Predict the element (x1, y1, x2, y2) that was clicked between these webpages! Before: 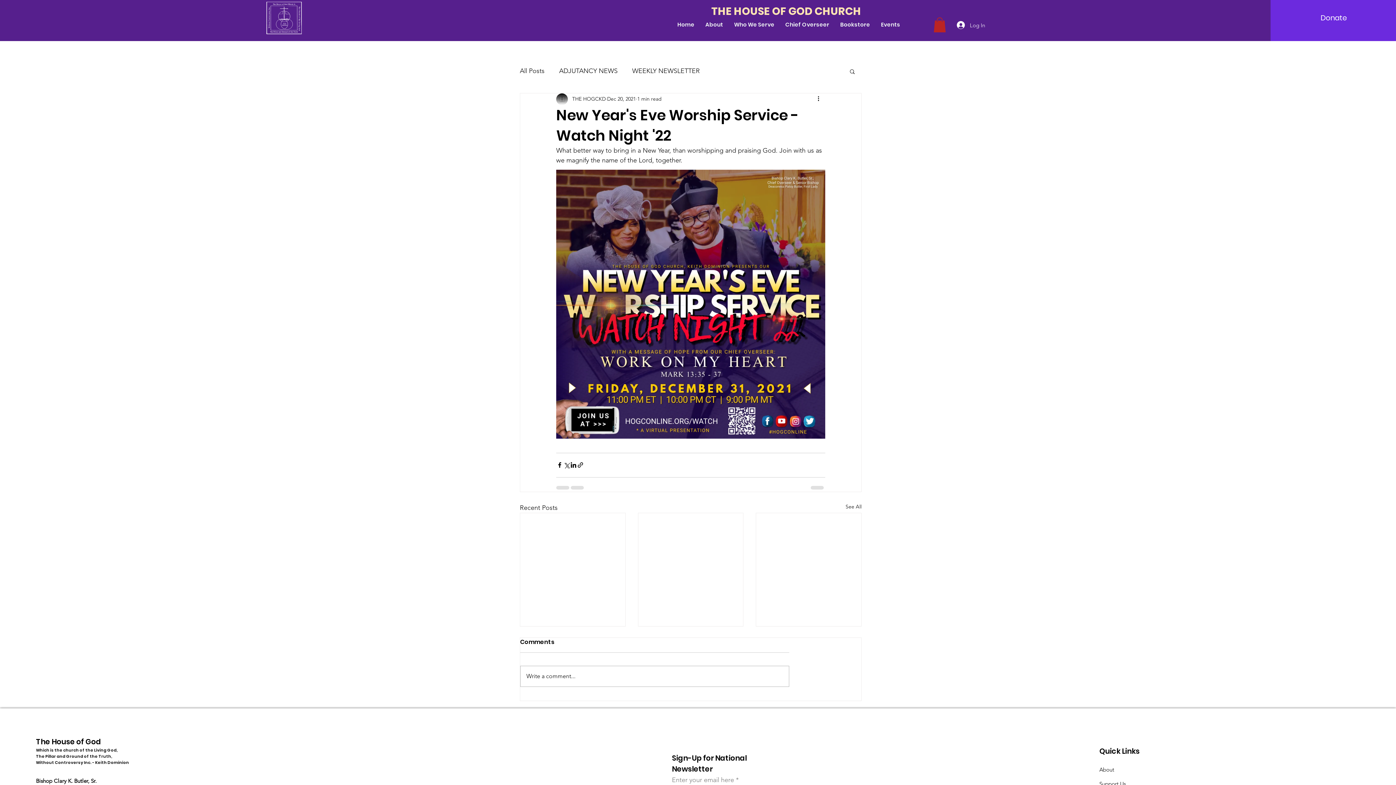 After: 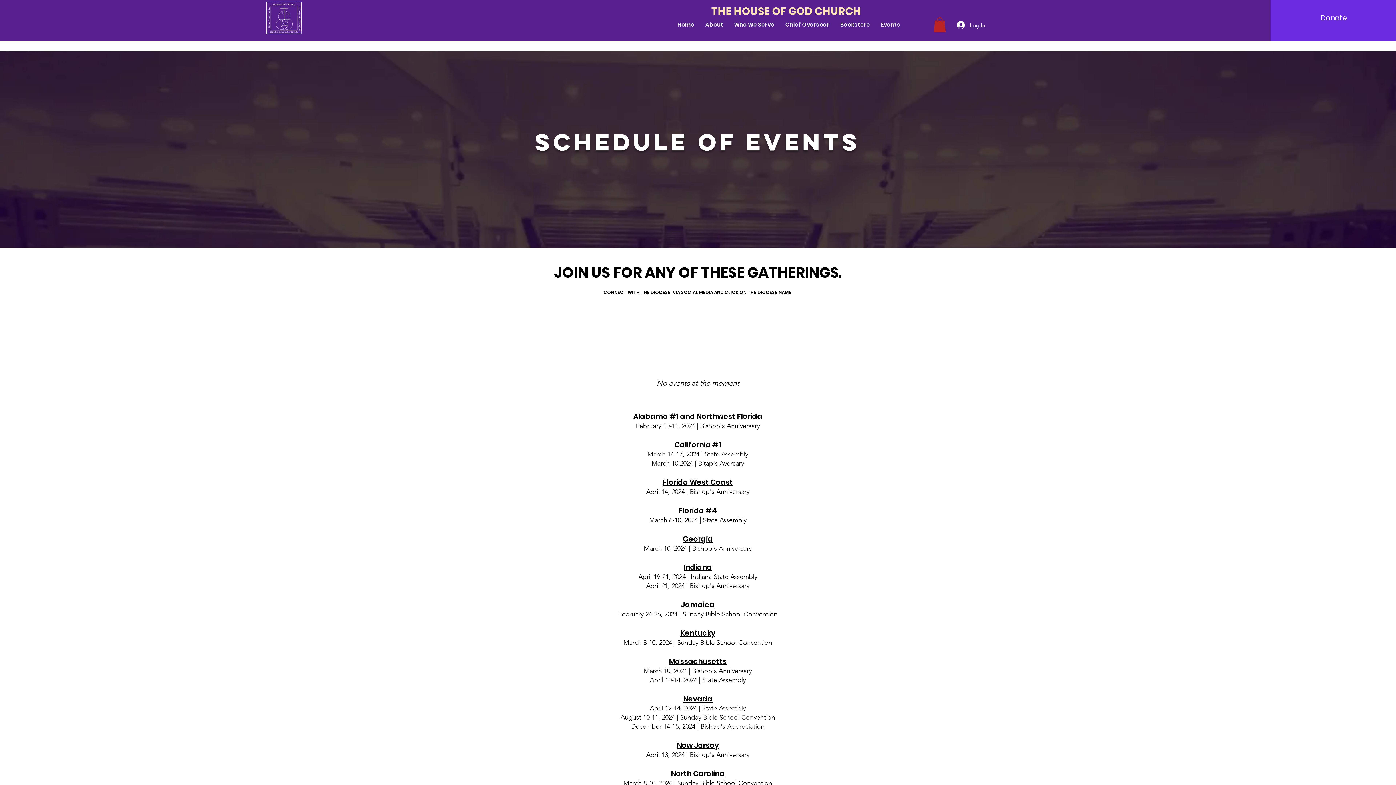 Action: label: Events bbox: (875, 17, 905, 32)